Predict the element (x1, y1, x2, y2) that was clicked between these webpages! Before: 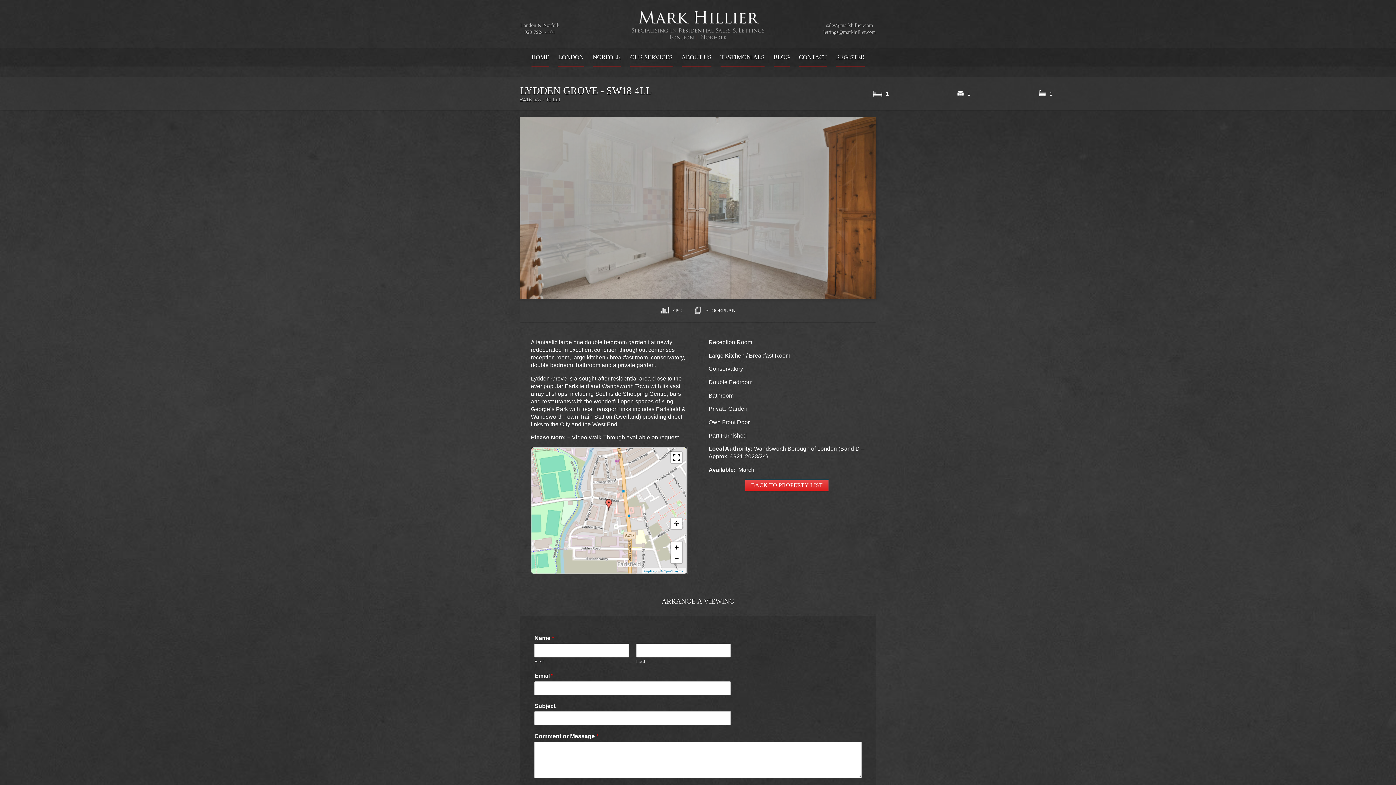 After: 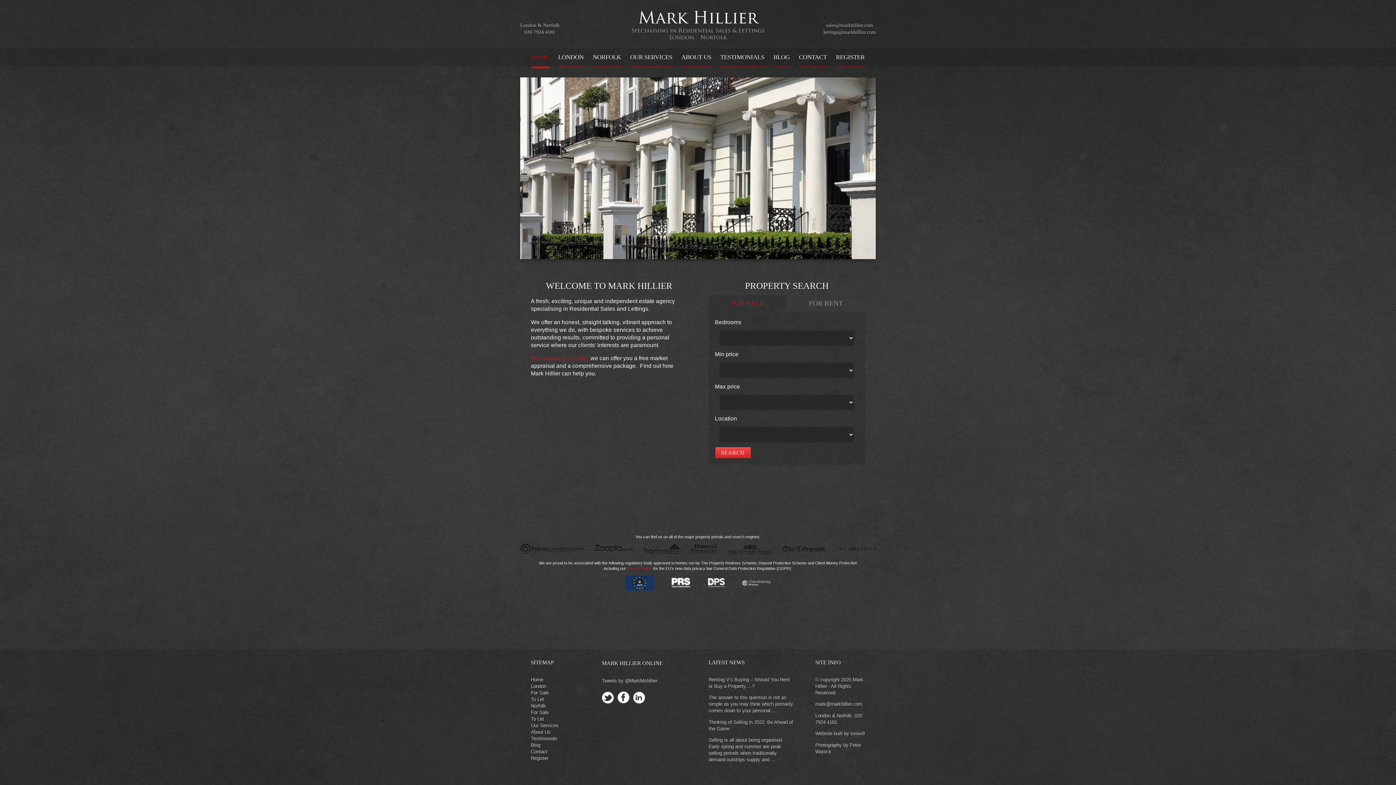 Action: bbox: (631, 35, 764, 40)